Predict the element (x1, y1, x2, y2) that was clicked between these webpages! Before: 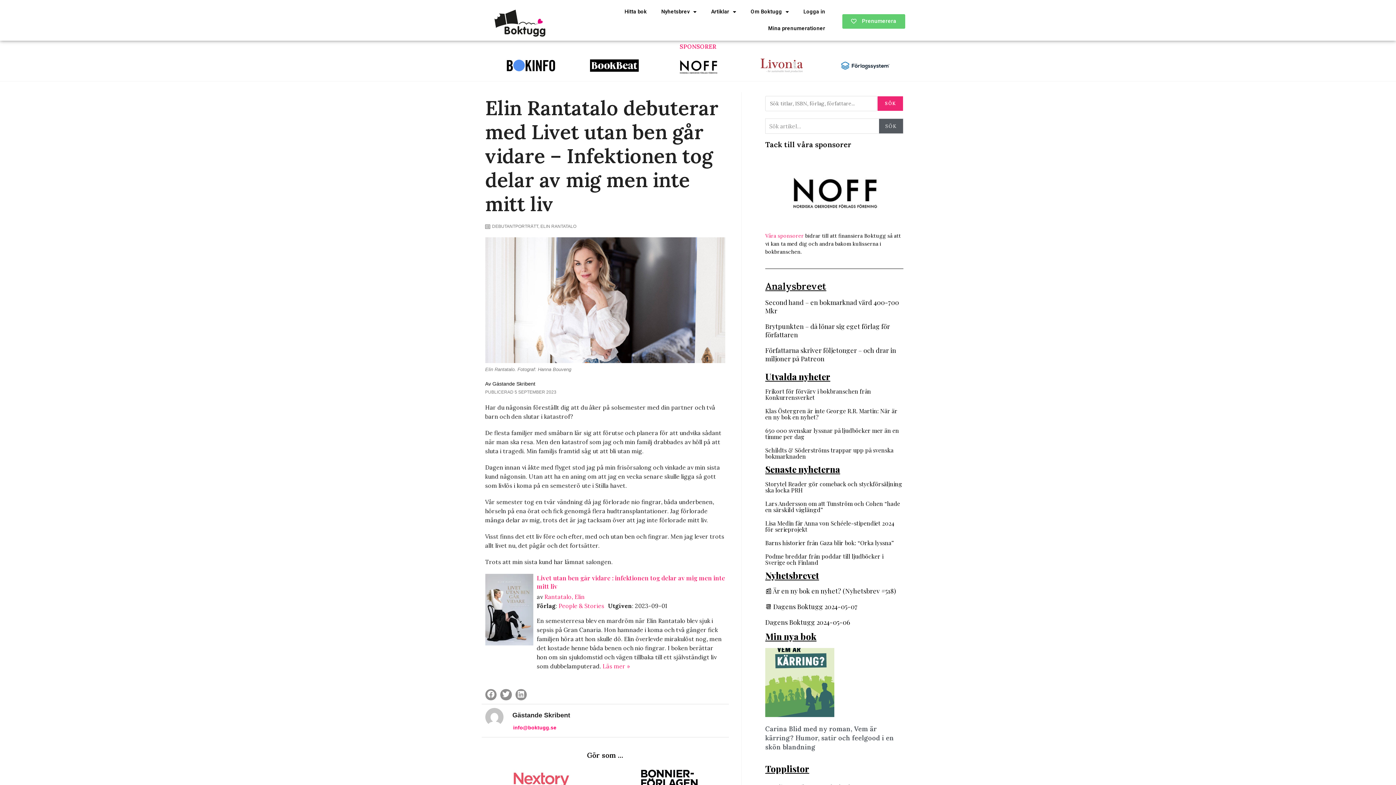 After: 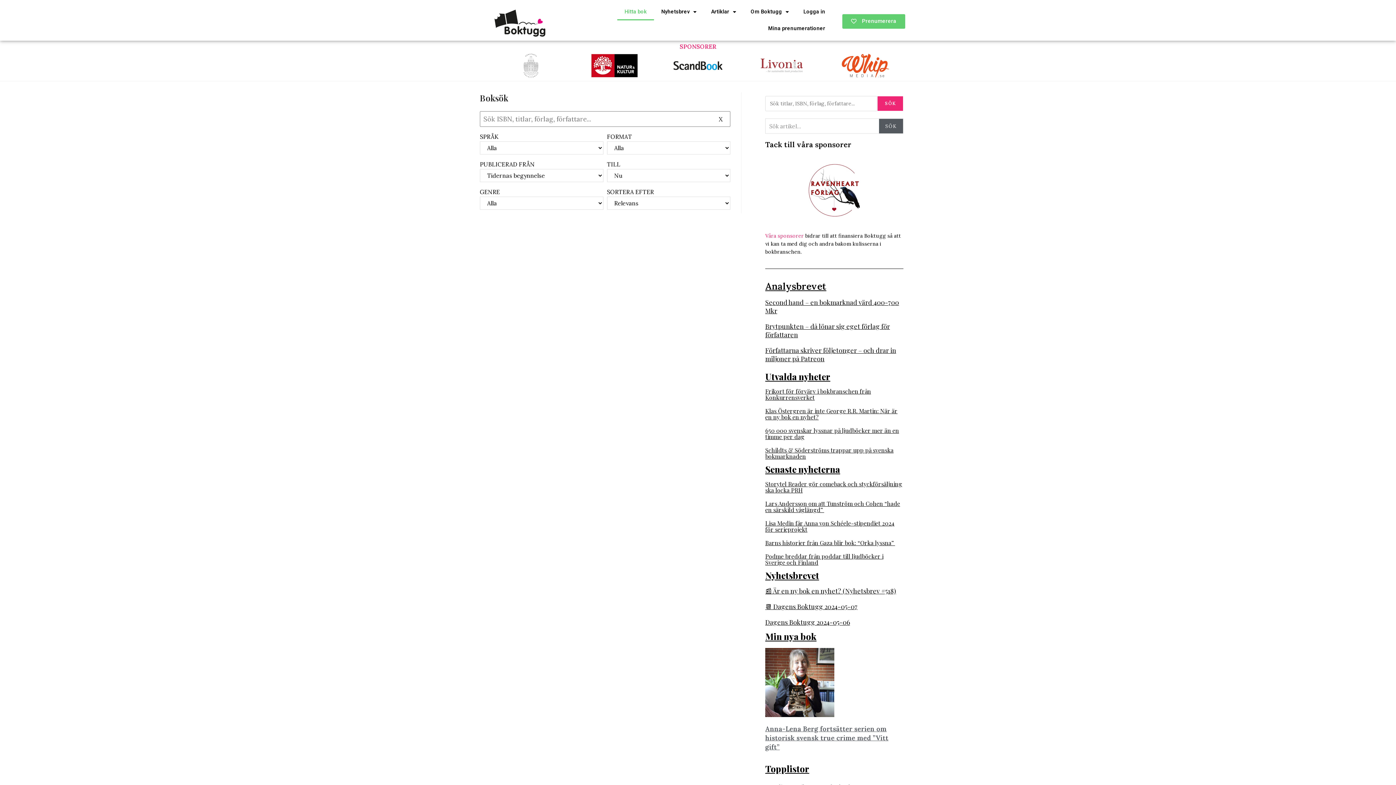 Action: bbox: (877, 96, 903, 111) label: SÖK